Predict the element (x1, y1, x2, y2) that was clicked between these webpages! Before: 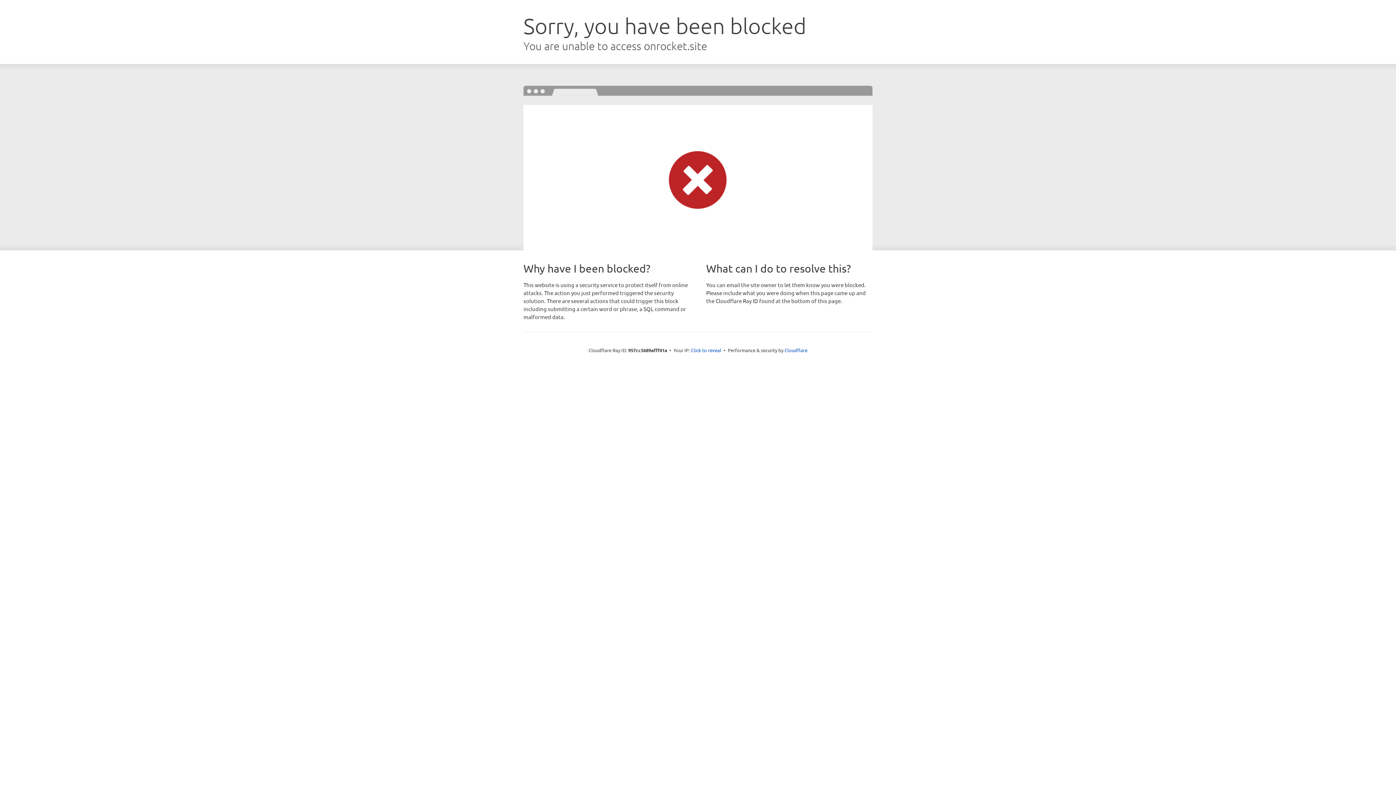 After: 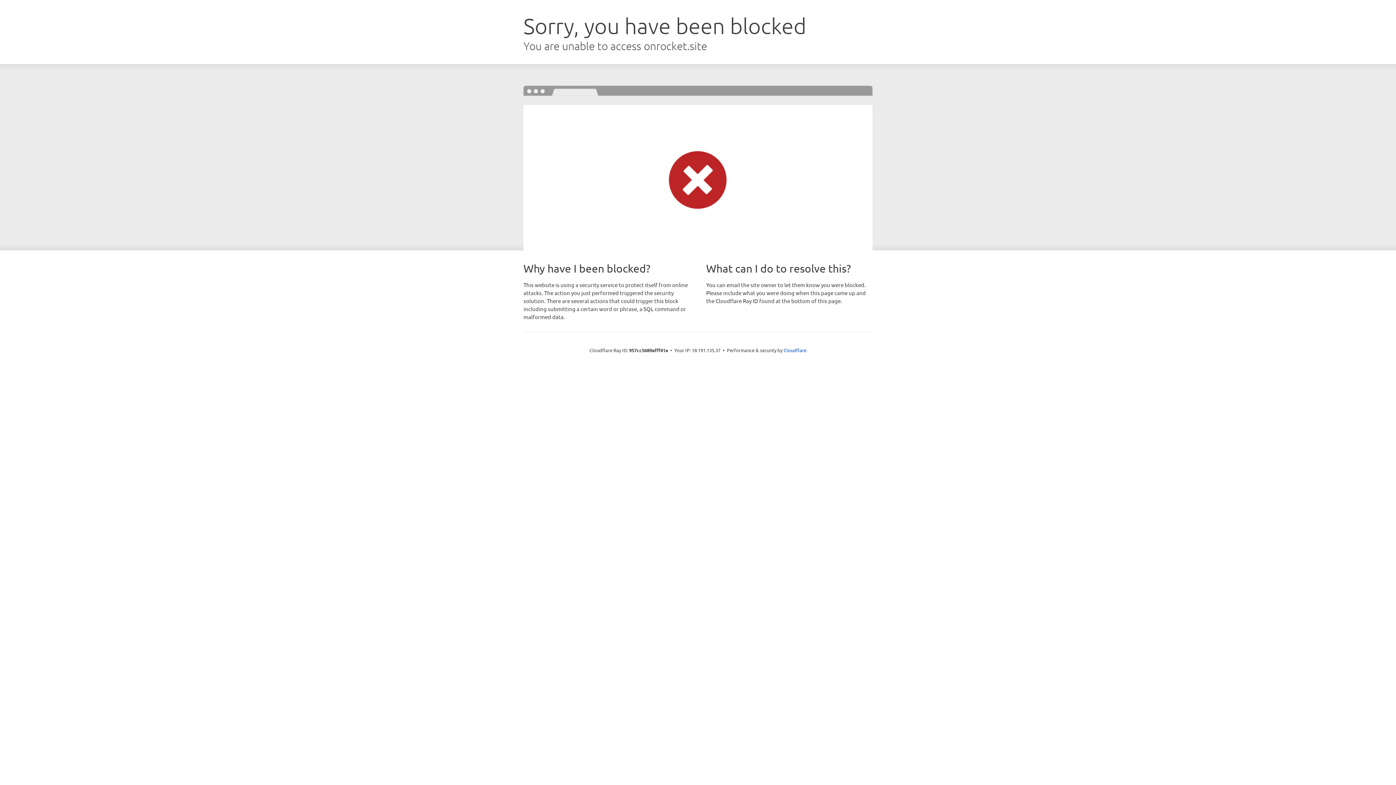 Action: label: Click to reveal bbox: (691, 346, 721, 353)